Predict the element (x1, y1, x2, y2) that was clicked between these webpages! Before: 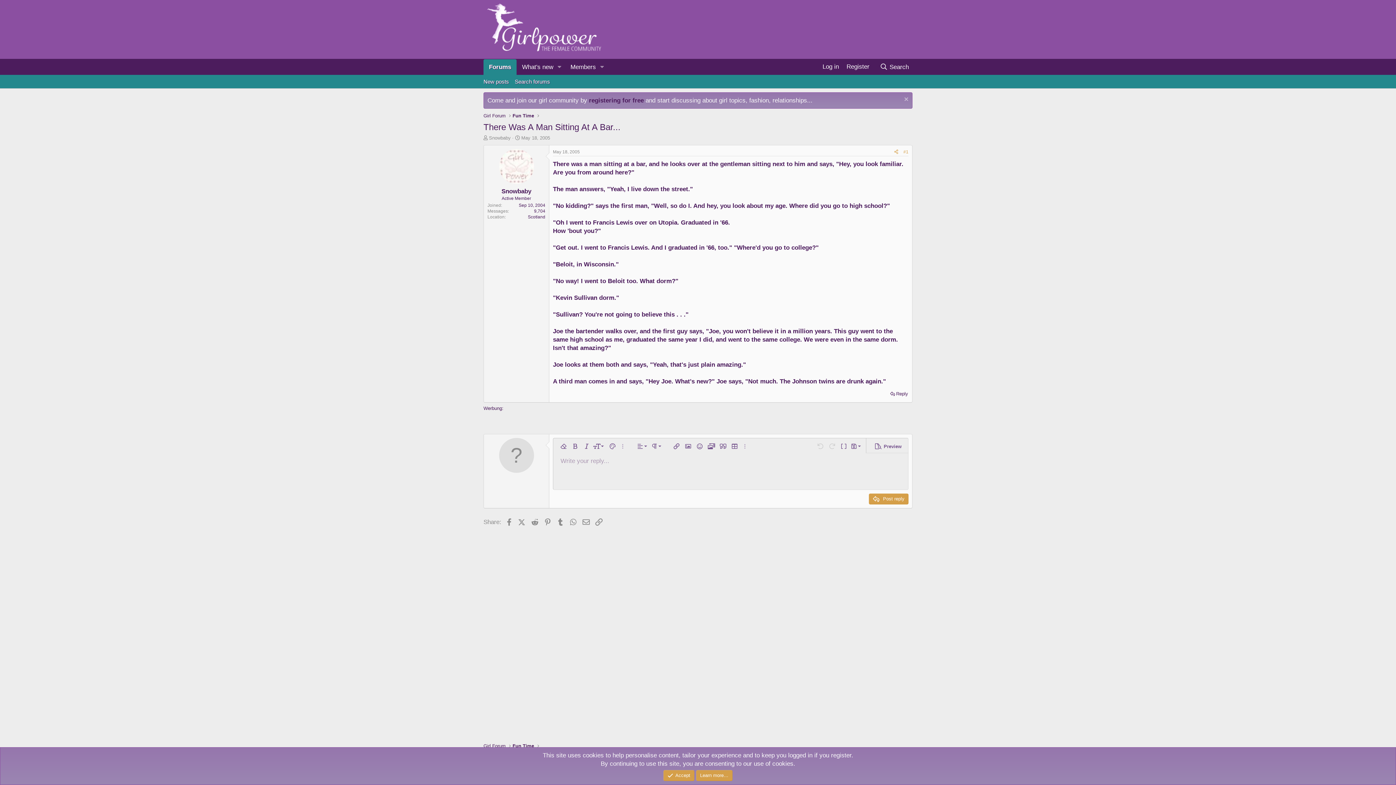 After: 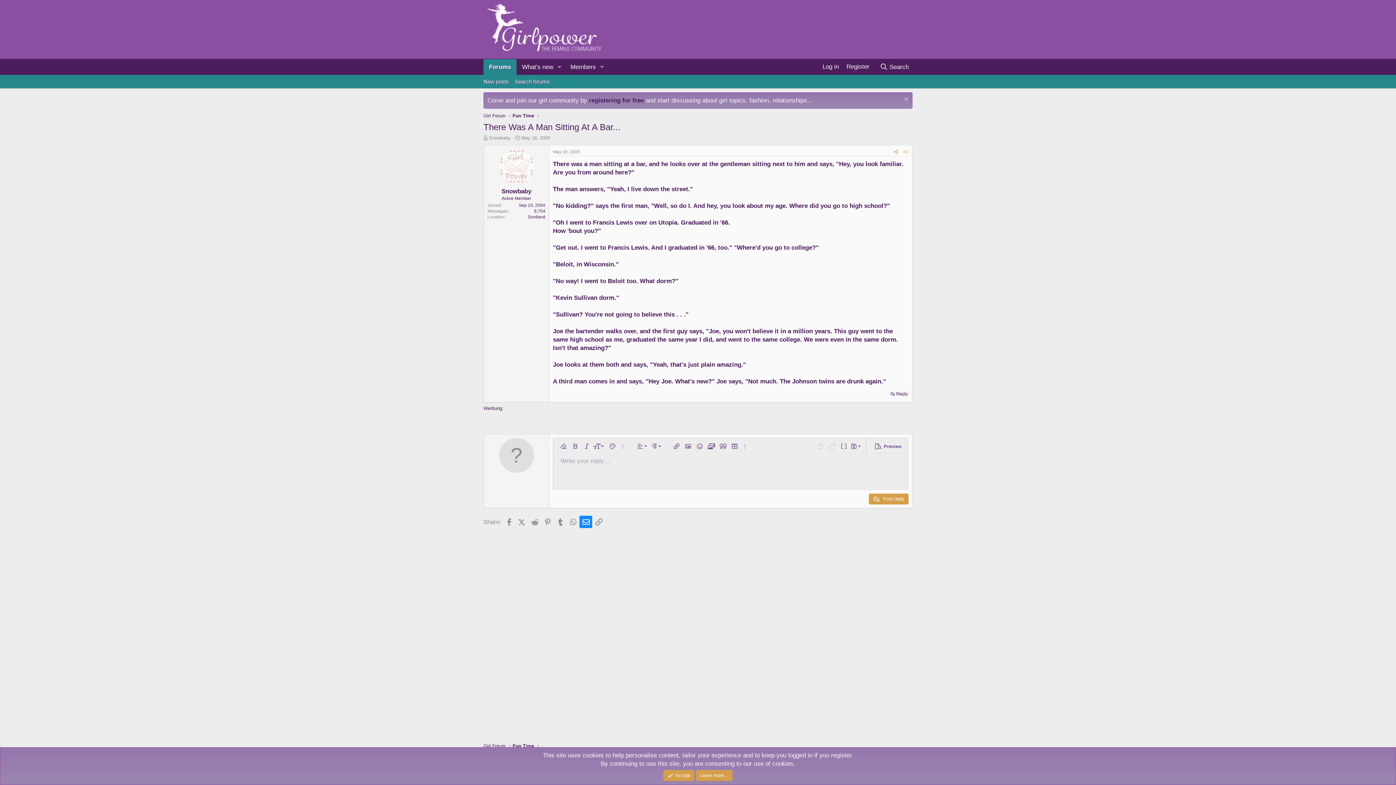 Action: label: Email bbox: (579, 516, 592, 528)